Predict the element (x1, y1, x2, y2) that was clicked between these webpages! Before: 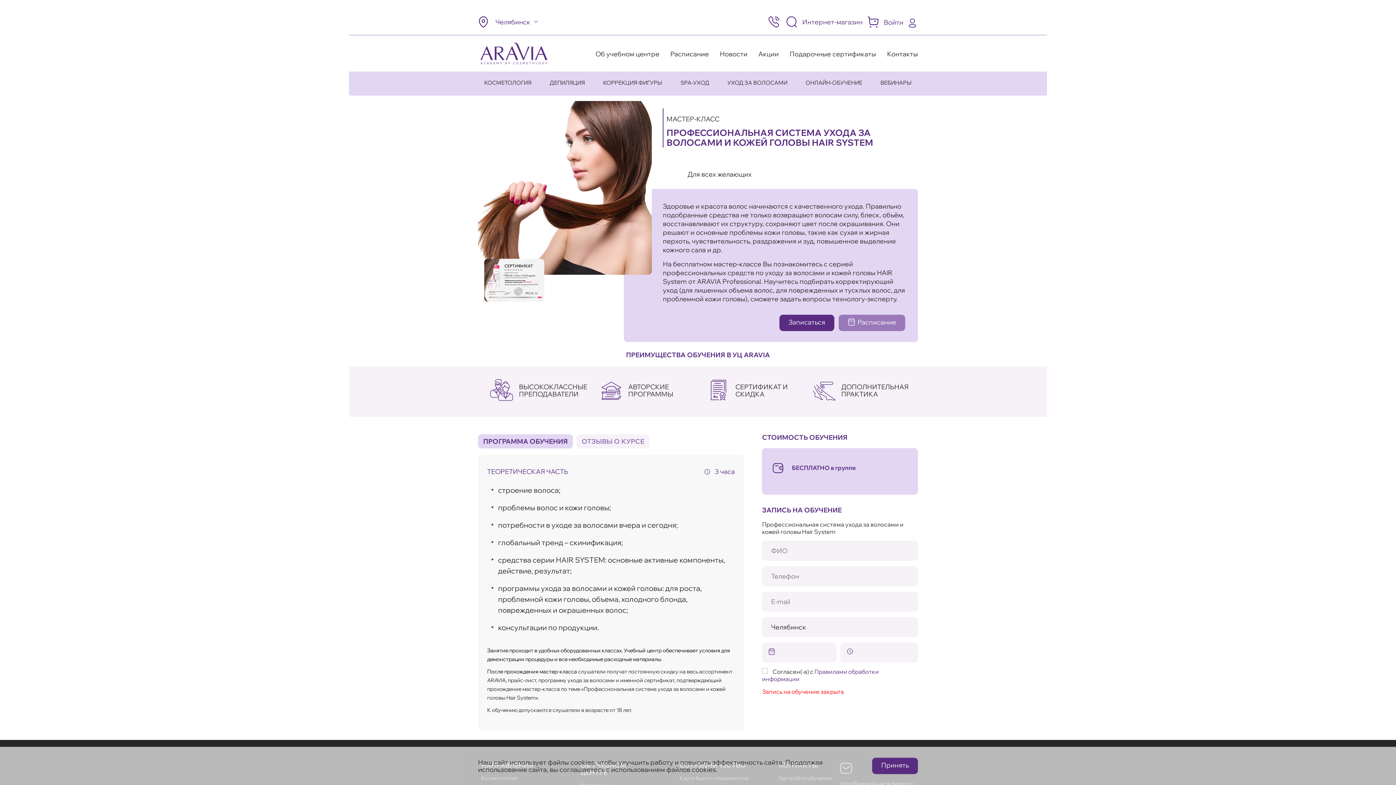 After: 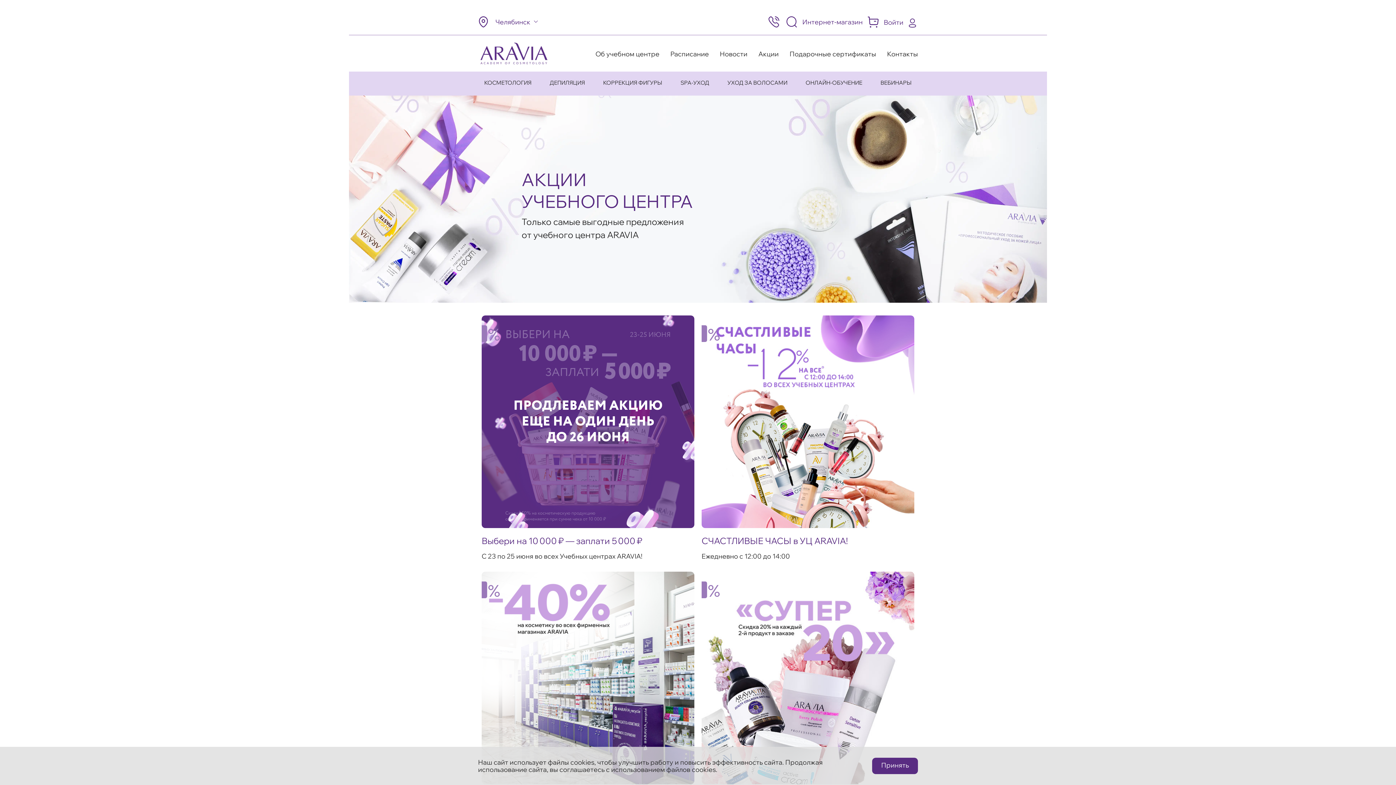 Action: bbox: (758, 49, 778, 58) label: Акции